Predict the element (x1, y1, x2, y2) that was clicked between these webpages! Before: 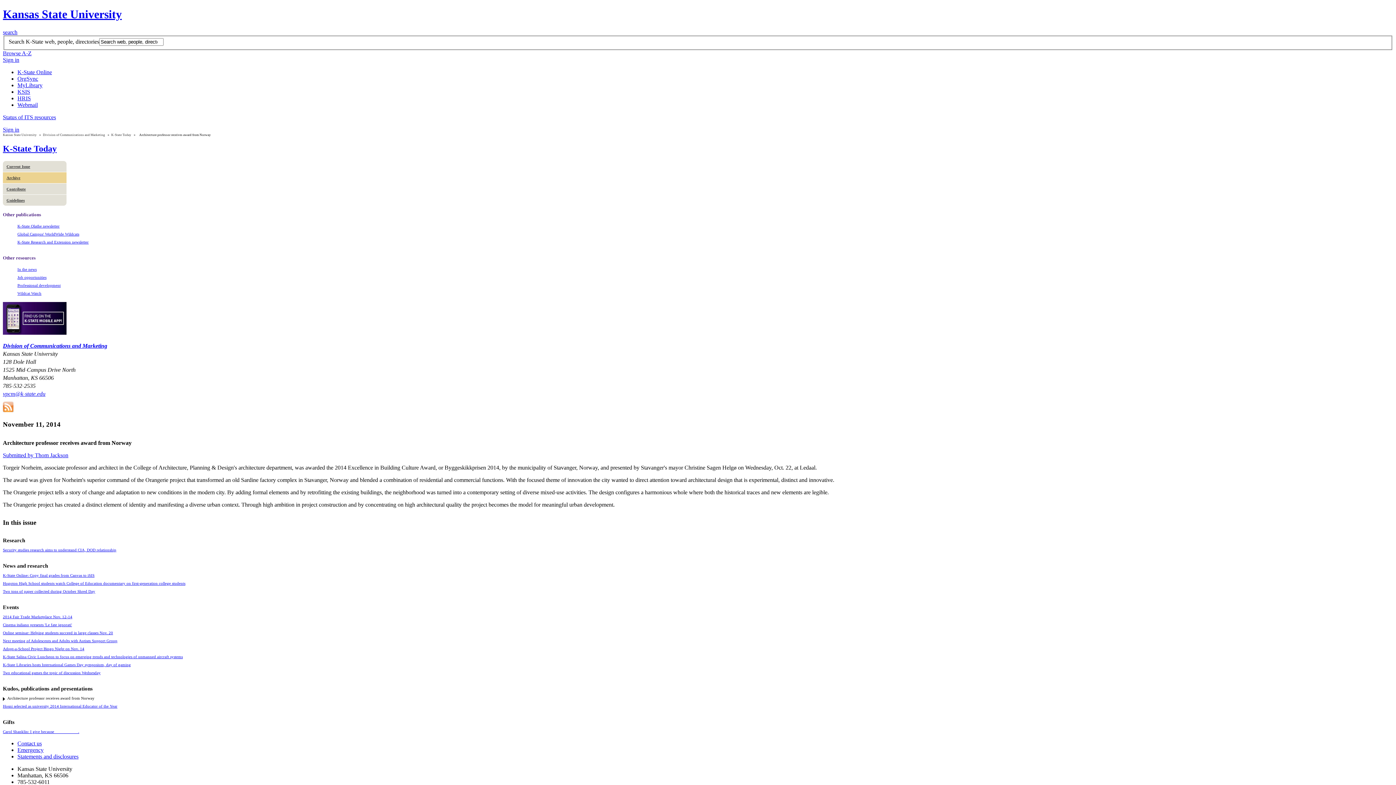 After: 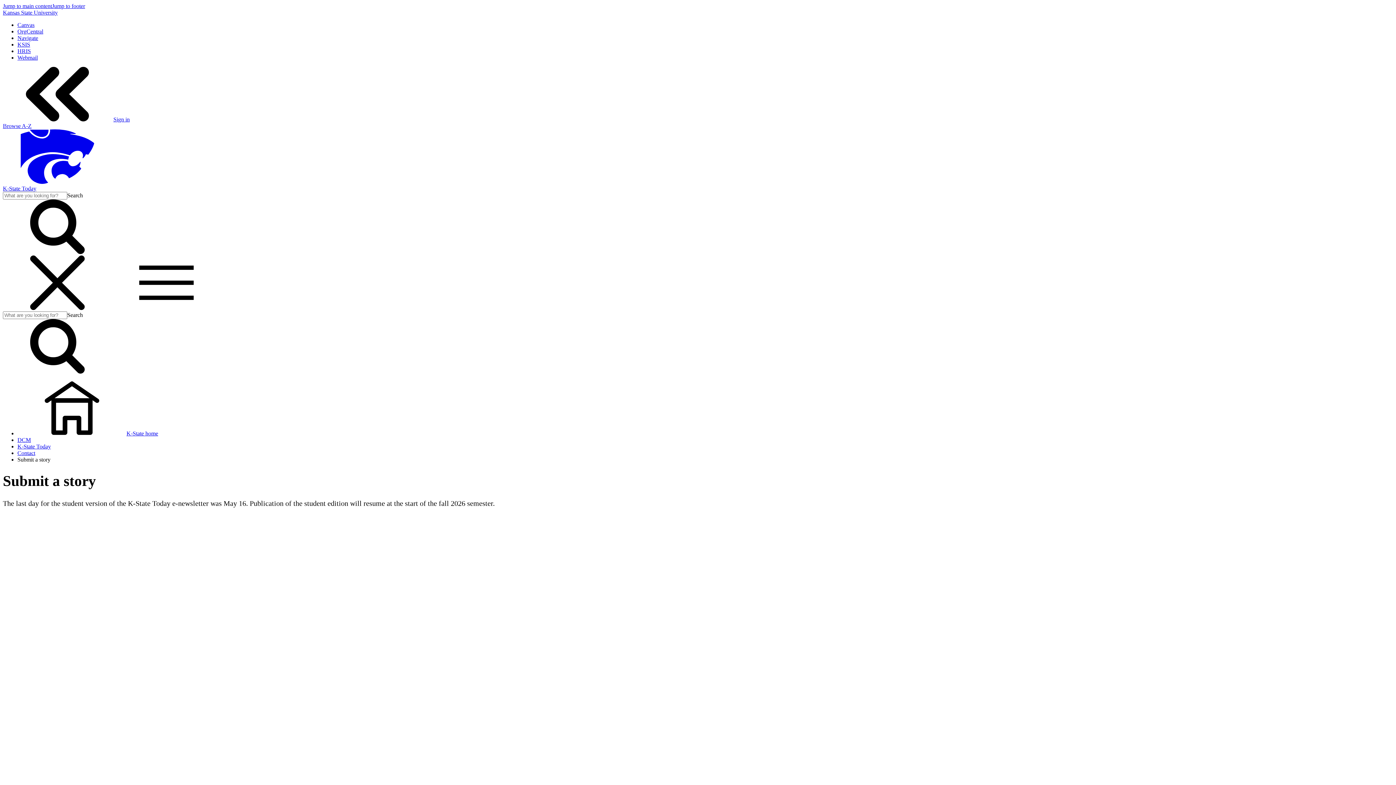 Action: bbox: (2, 183, 66, 194) label: Contribute